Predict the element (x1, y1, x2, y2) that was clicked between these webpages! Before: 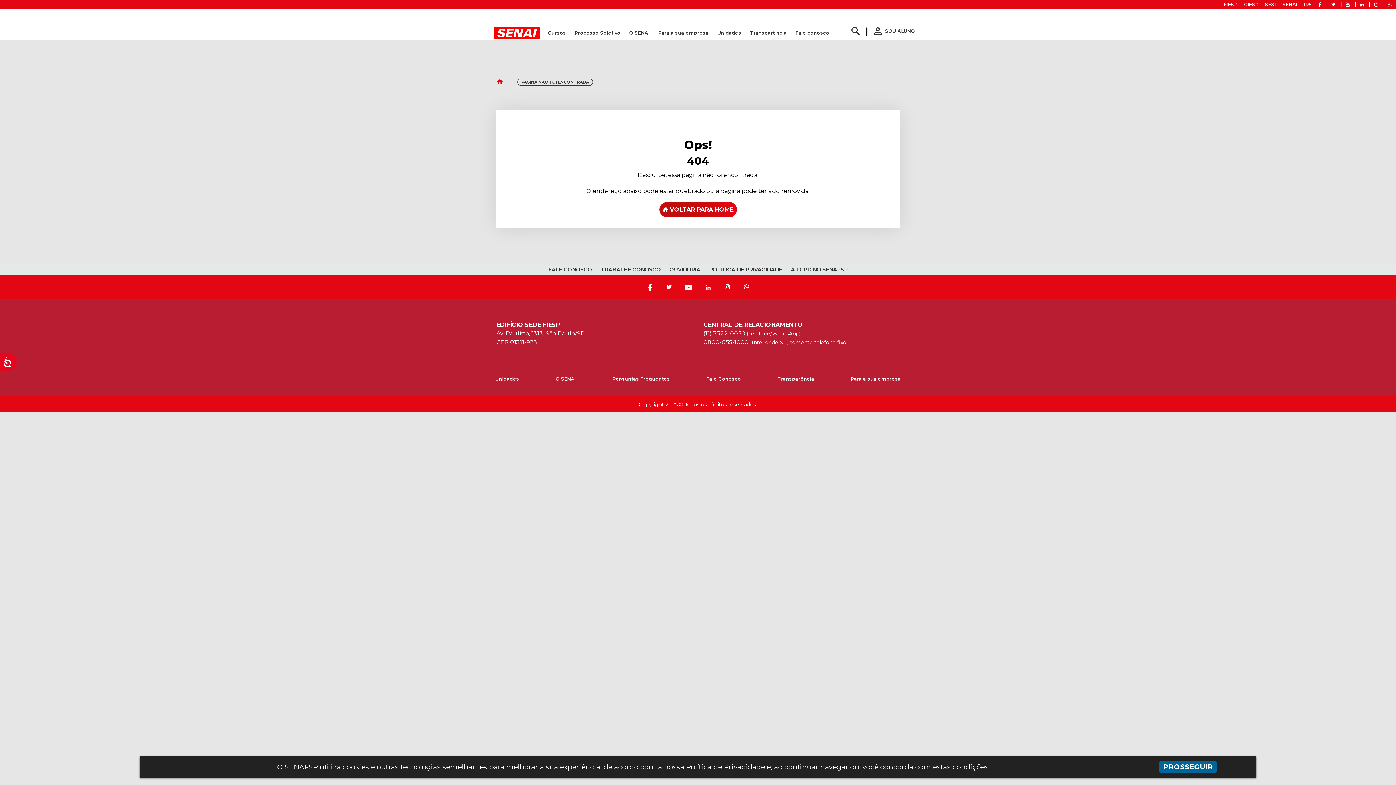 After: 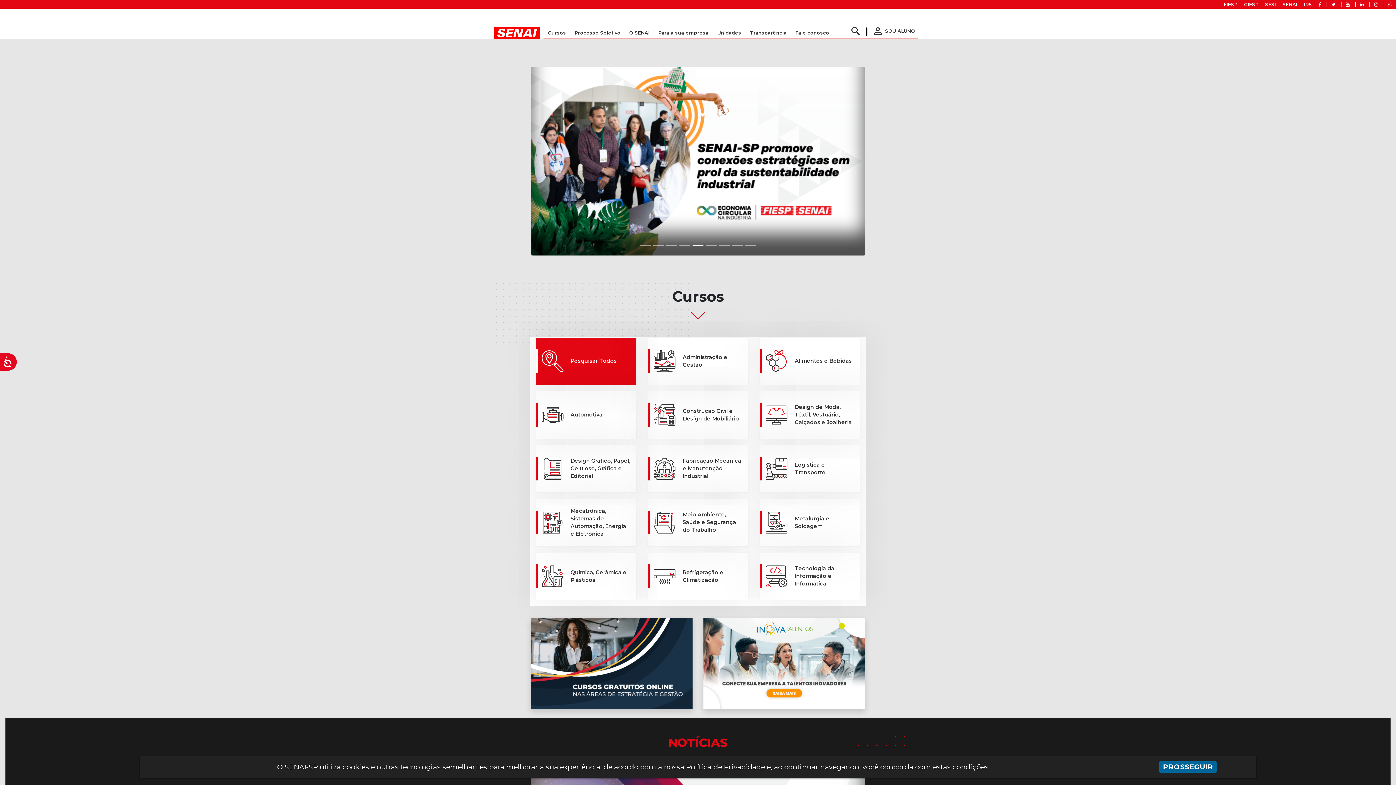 Action: label:  VOLTAR PARA HOME bbox: (659, 202, 736, 217)